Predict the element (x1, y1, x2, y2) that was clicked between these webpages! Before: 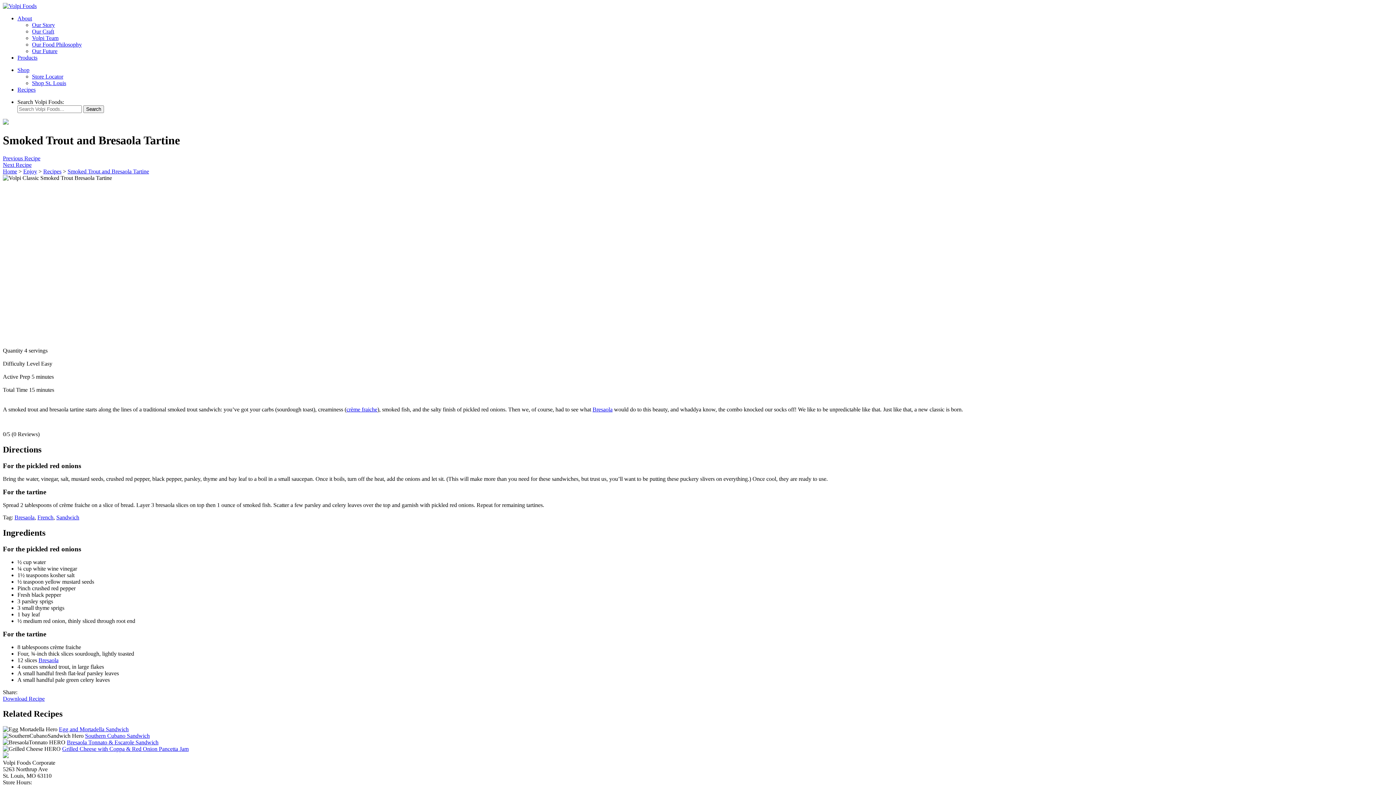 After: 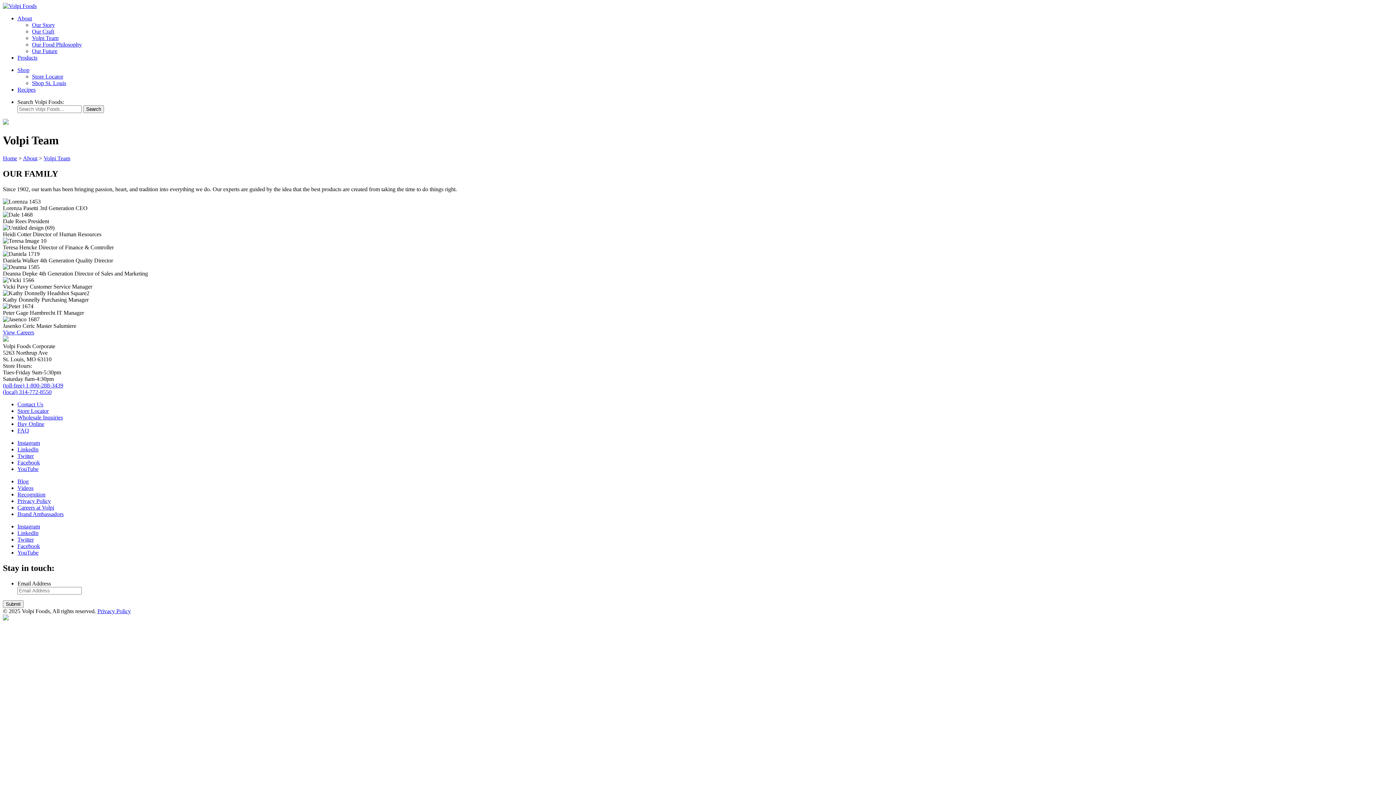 Action: bbox: (32, 34, 58, 41) label: Volpi Team